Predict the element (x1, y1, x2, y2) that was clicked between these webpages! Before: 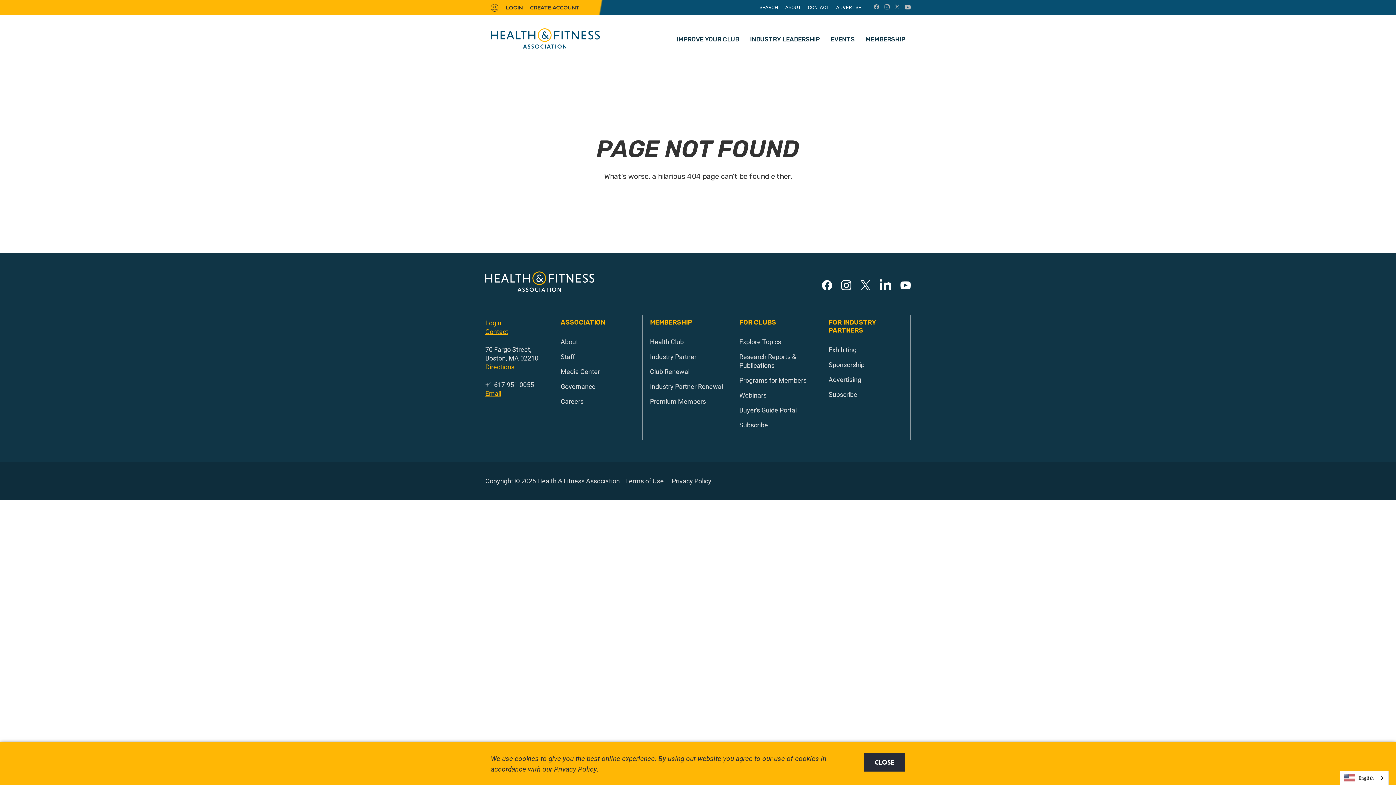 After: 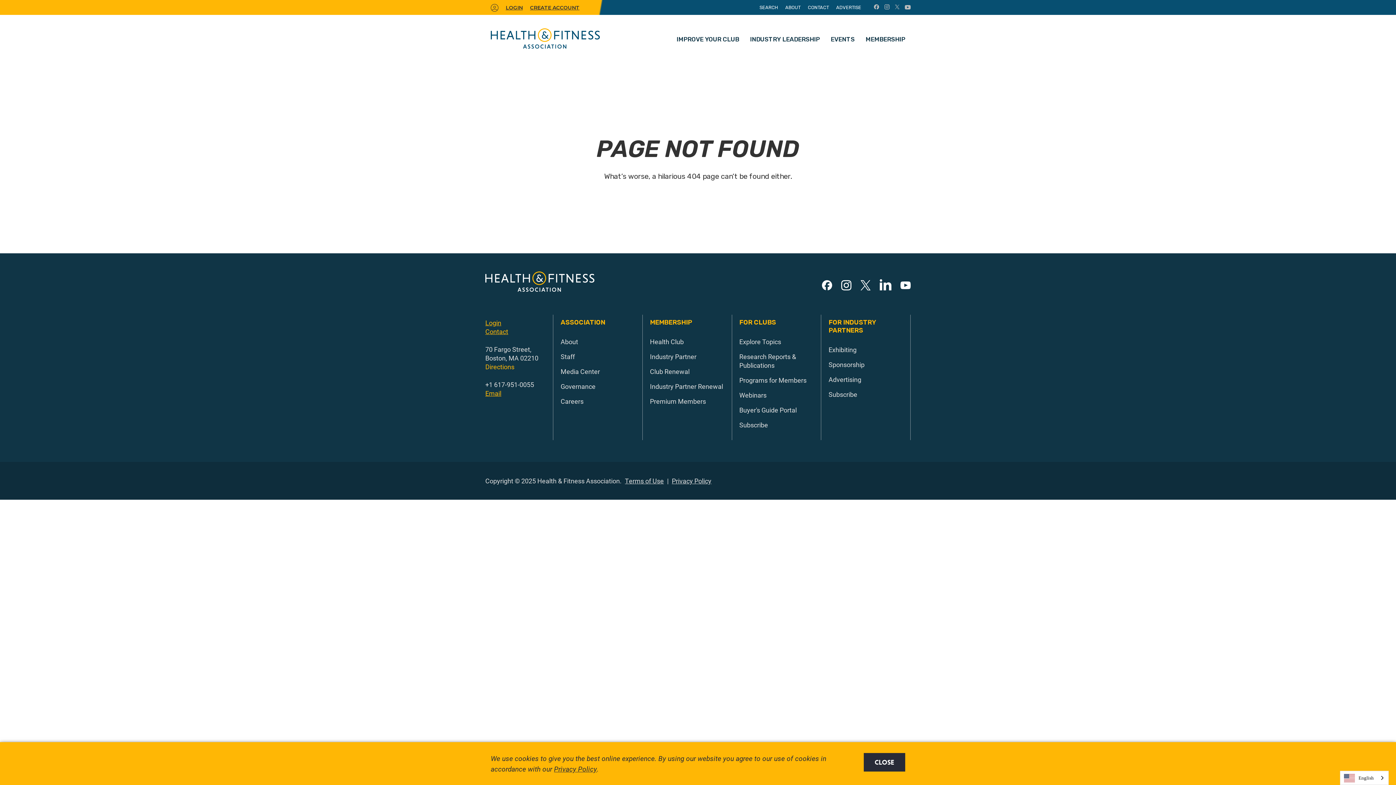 Action: label: Directions bbox: (485, 362, 514, 371)